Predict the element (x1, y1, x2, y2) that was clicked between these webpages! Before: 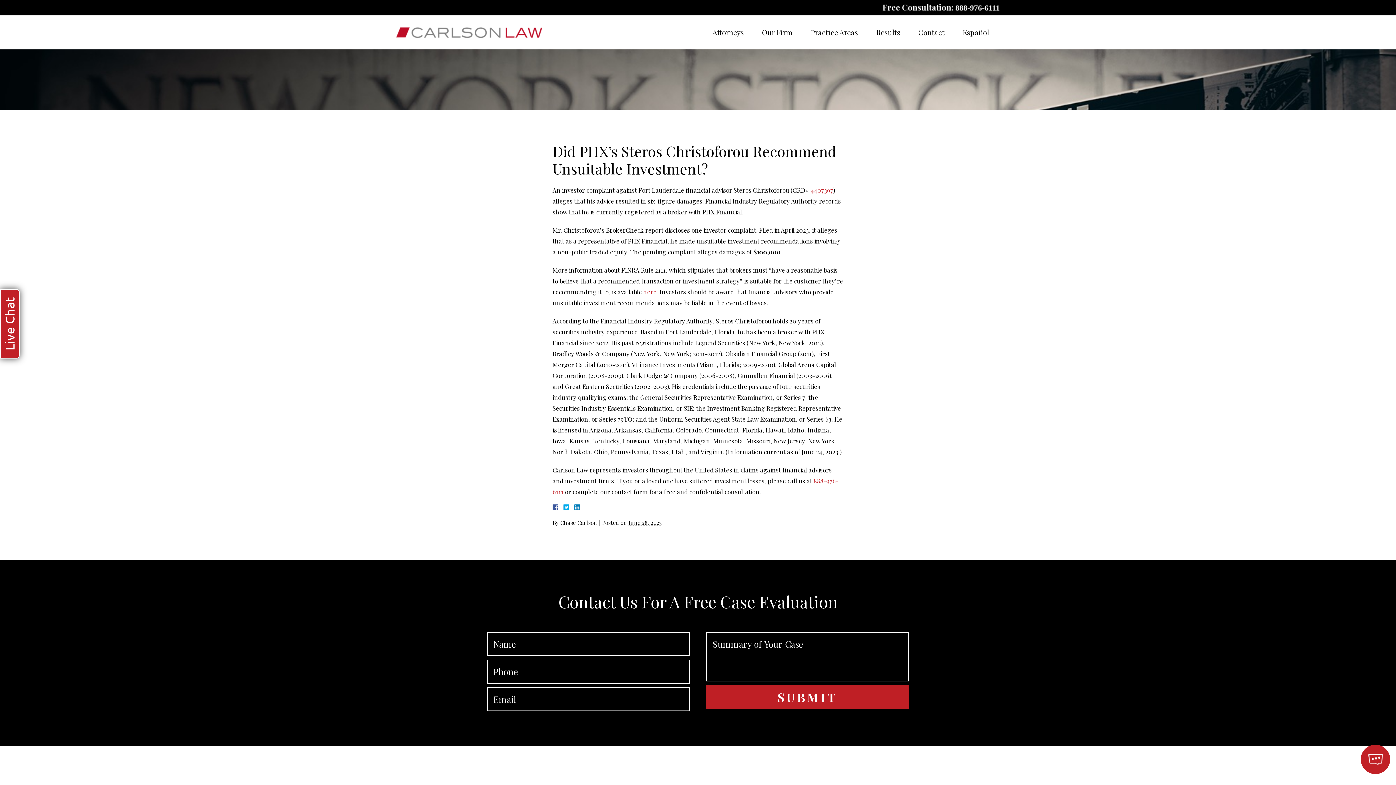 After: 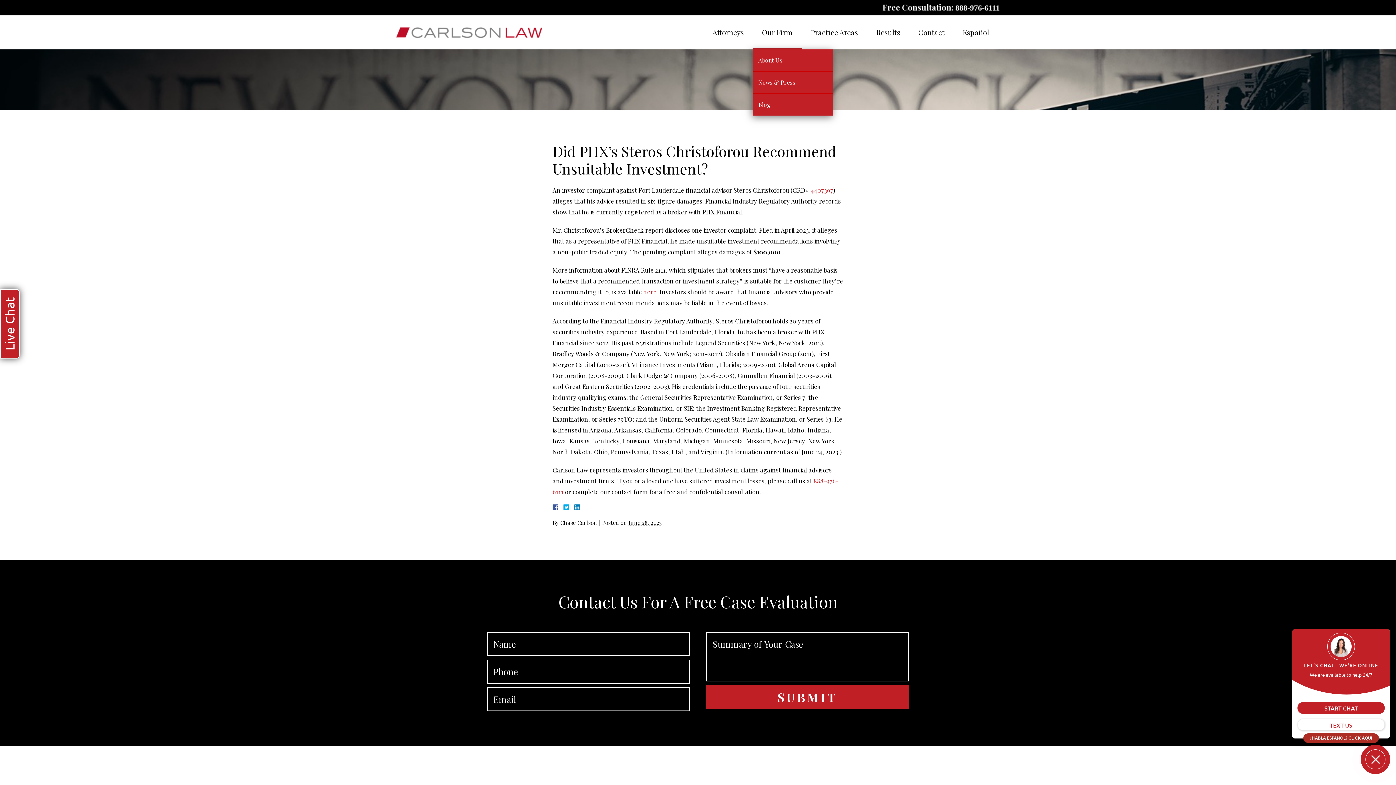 Action: label: Our Firm bbox: (753, 15, 801, 49)